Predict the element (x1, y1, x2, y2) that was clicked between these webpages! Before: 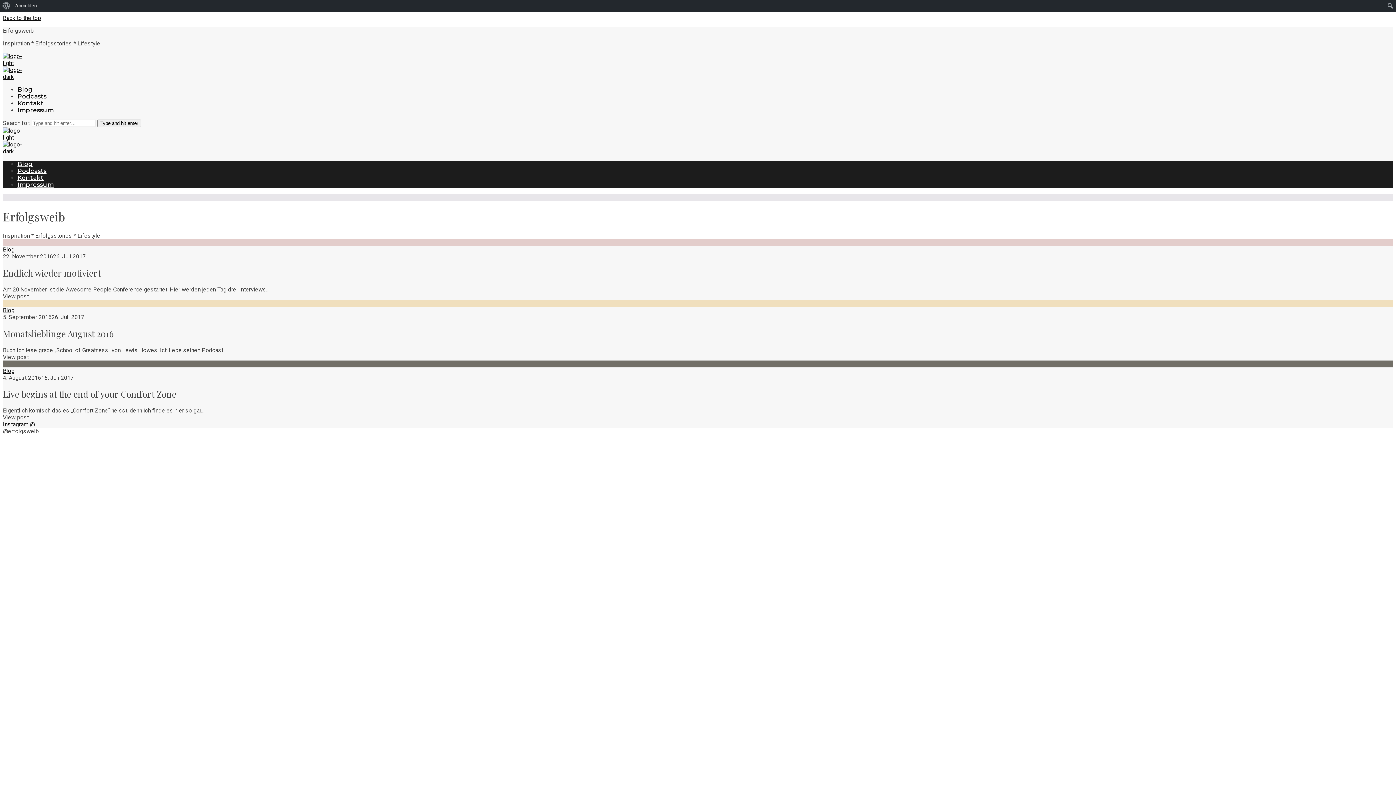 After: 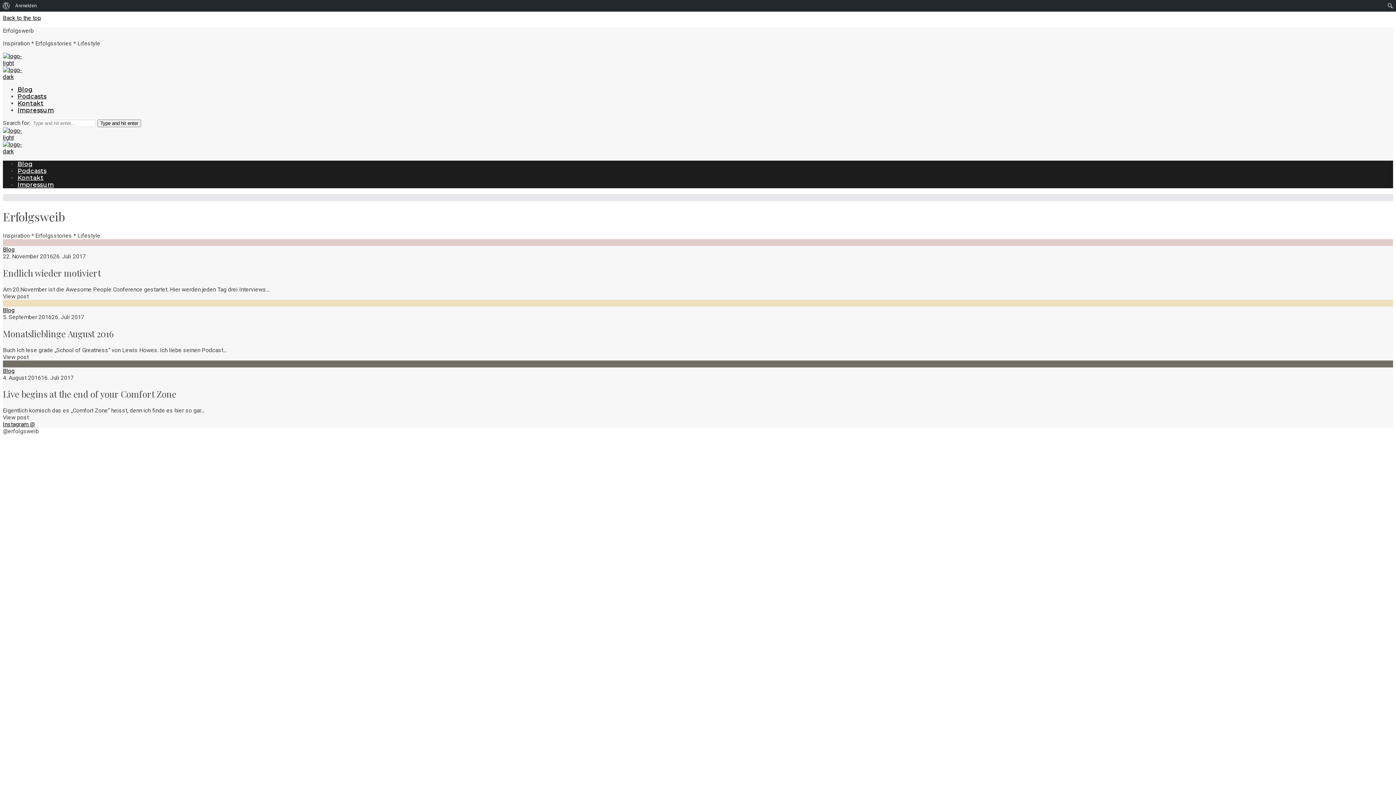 Action: label: Back to the top bbox: (2, 14, 41, 21)